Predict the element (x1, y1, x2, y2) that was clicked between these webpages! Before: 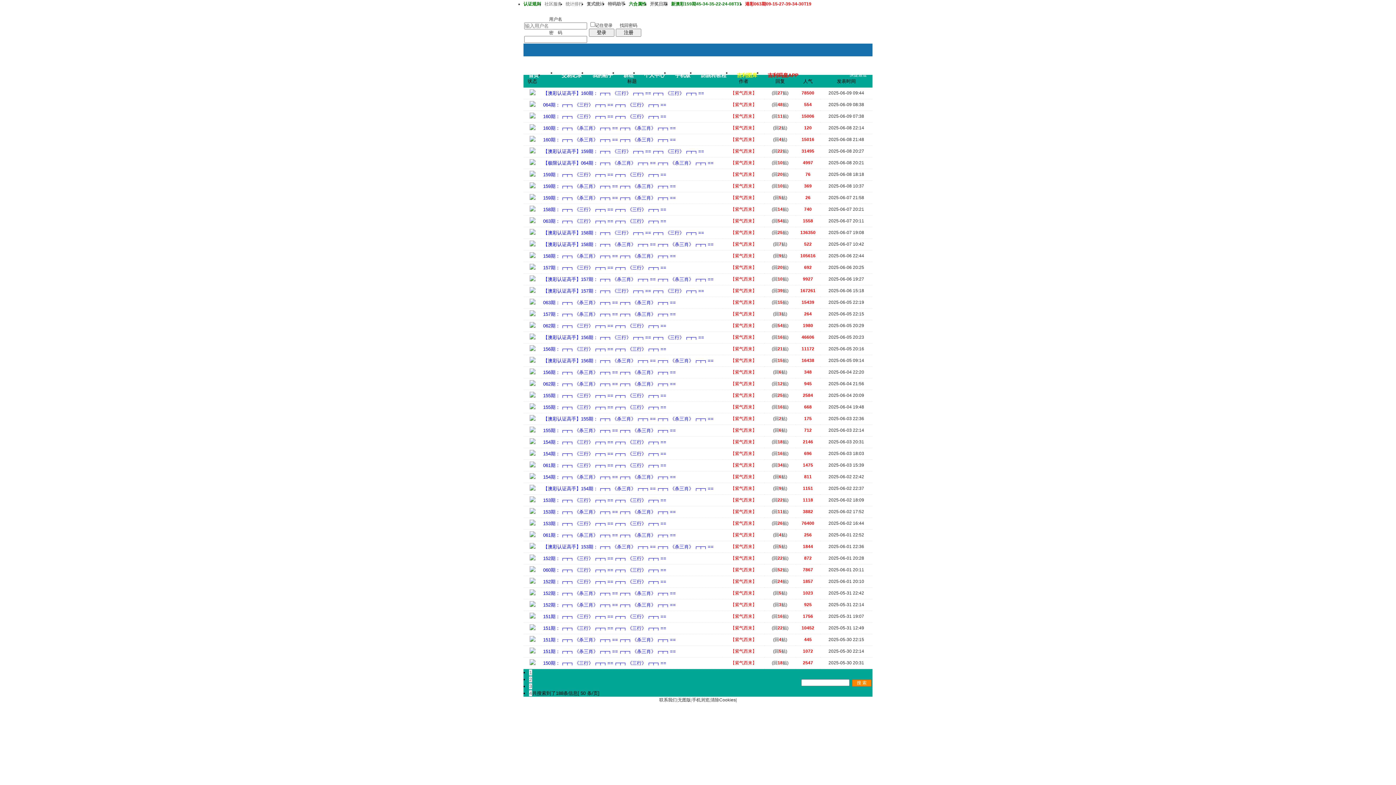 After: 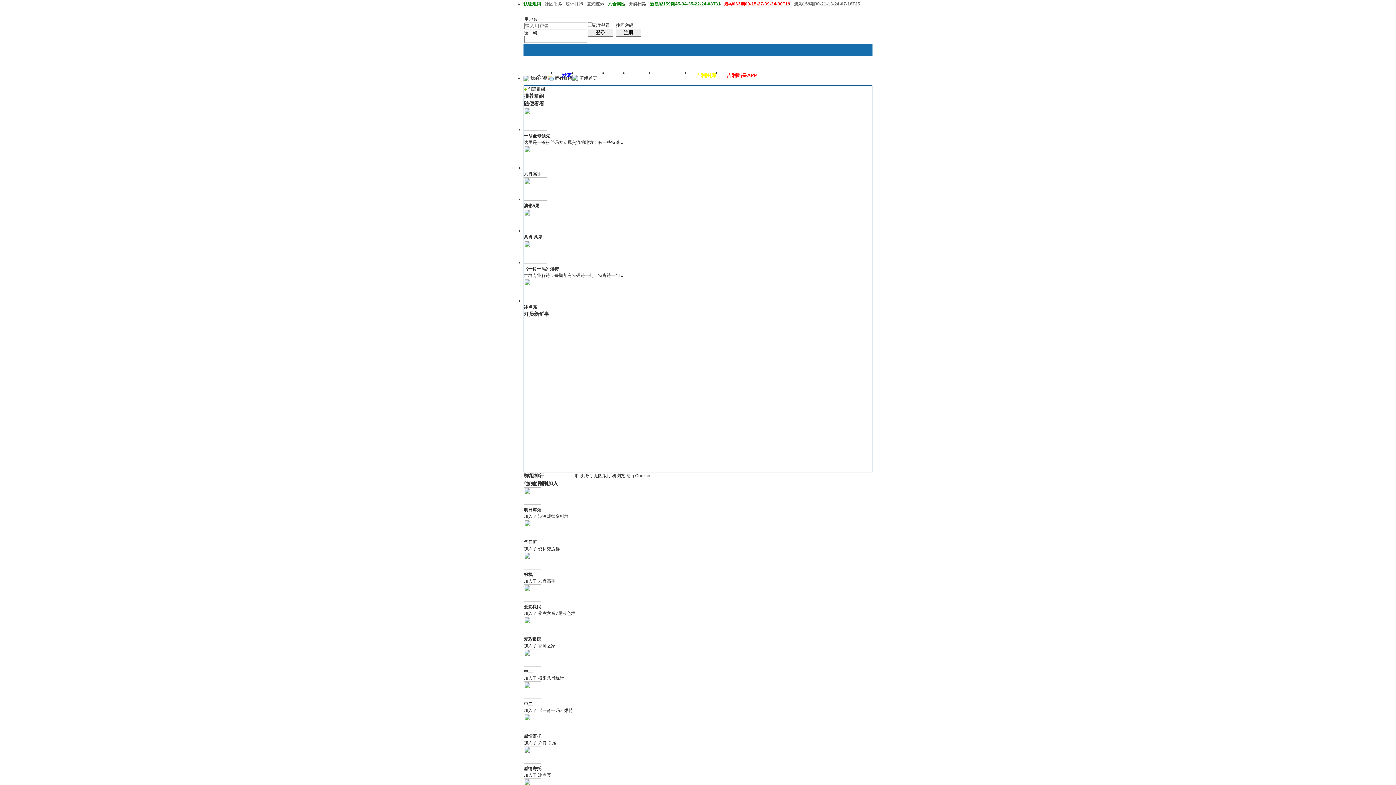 Action: label: 群组 bbox: (618, 69, 639, 81)